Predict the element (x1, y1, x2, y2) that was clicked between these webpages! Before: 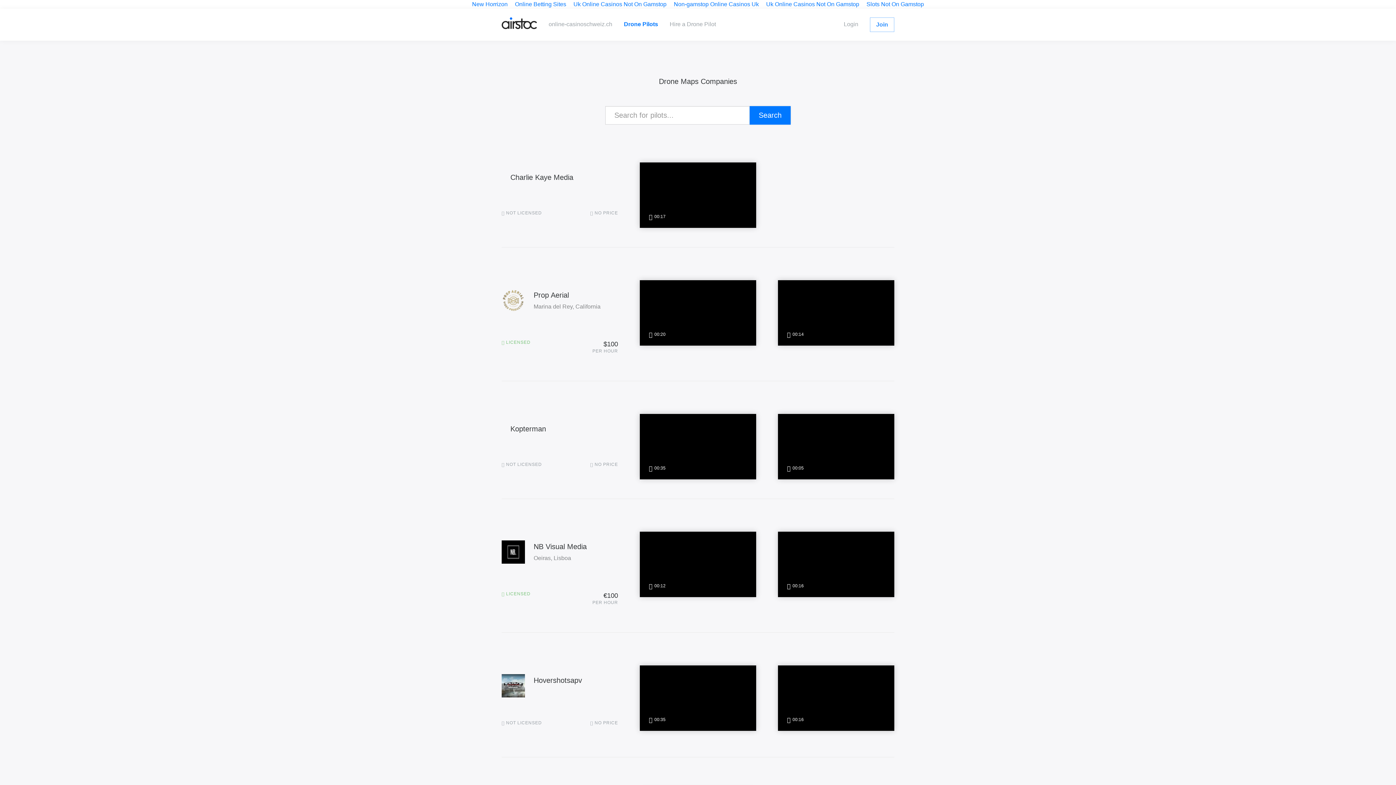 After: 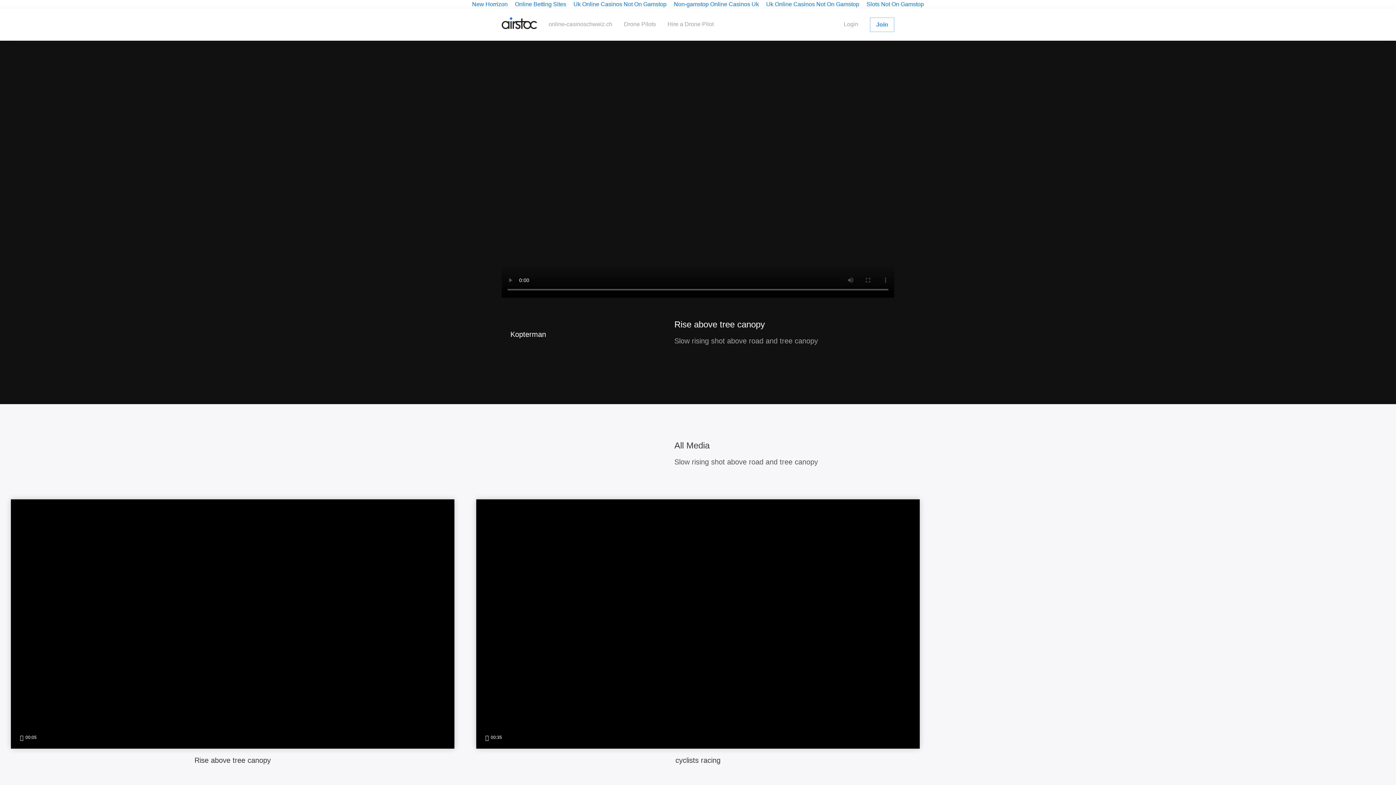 Action: label: 00:05 bbox: (778, 414, 894, 479)